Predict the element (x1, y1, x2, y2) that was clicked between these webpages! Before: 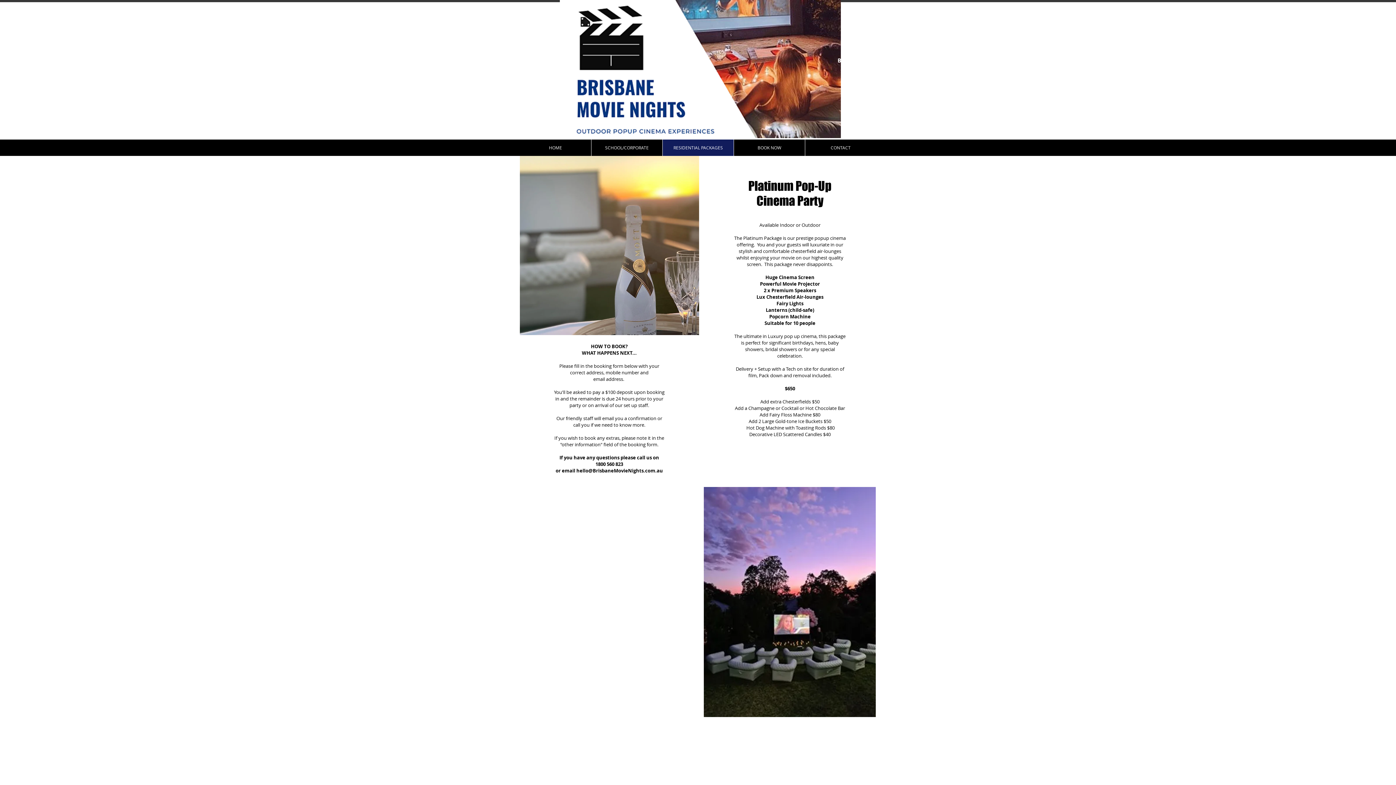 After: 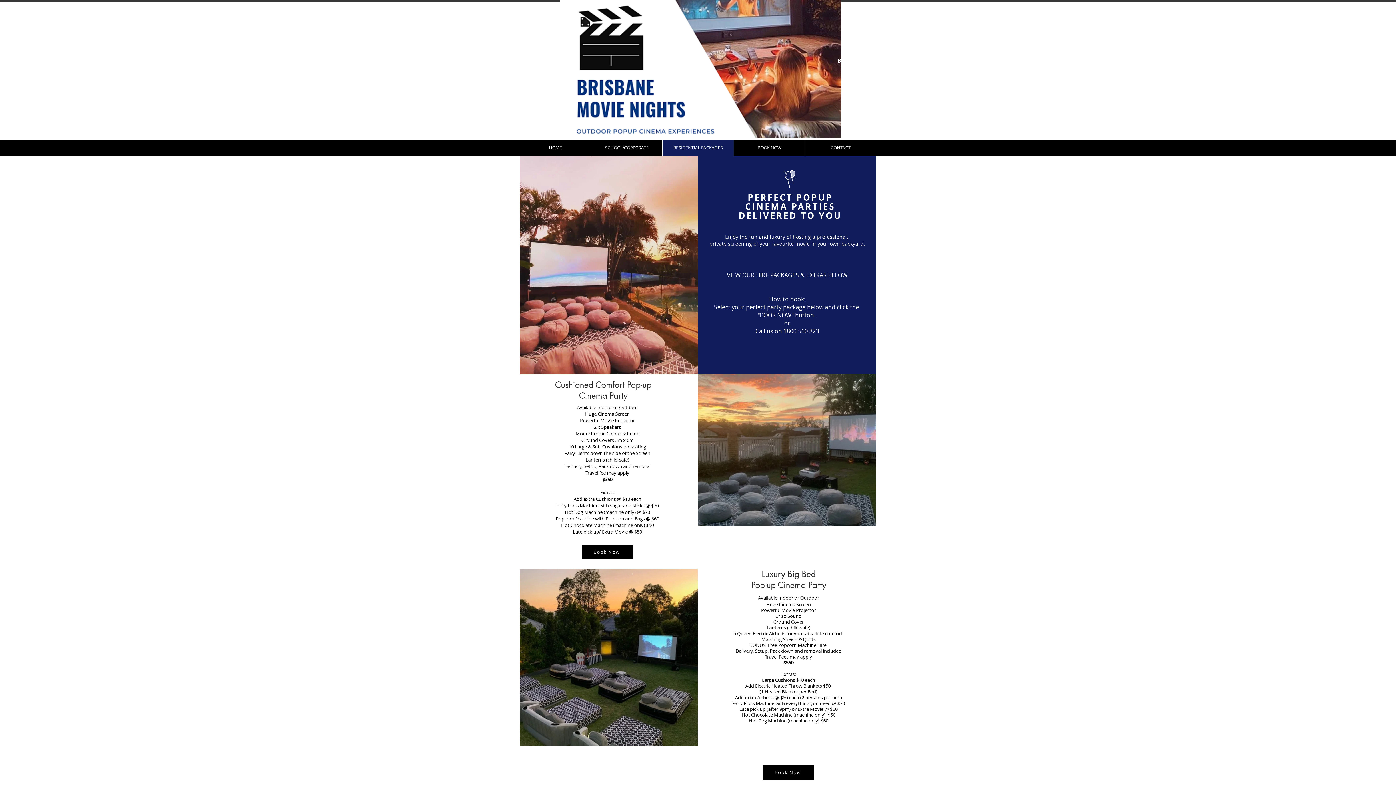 Action: label: RESIDENTIAL PACKAGES bbox: (662, 139, 733, 156)